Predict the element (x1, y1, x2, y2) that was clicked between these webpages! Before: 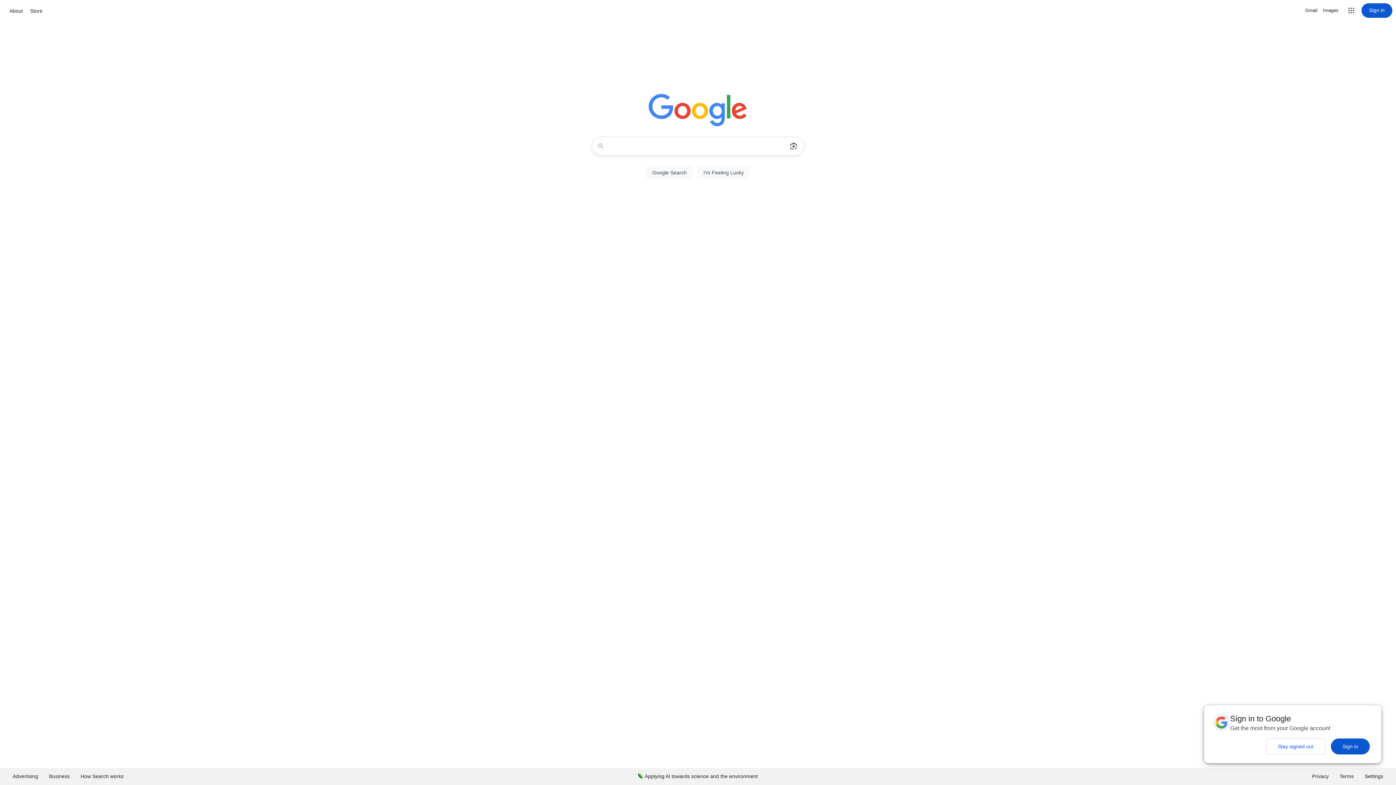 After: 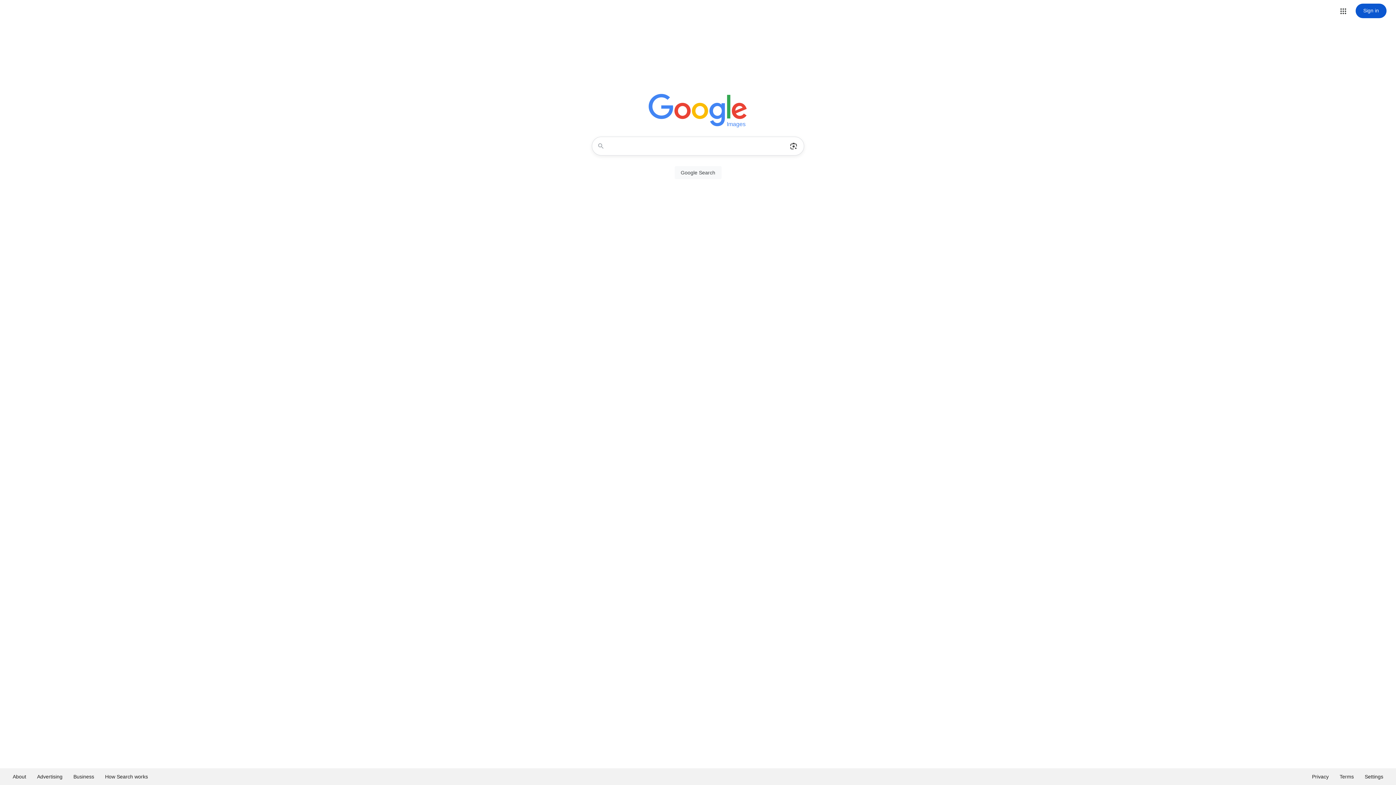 Action: label: Search for Images  bbox: (1323, 6, 1338, 14)